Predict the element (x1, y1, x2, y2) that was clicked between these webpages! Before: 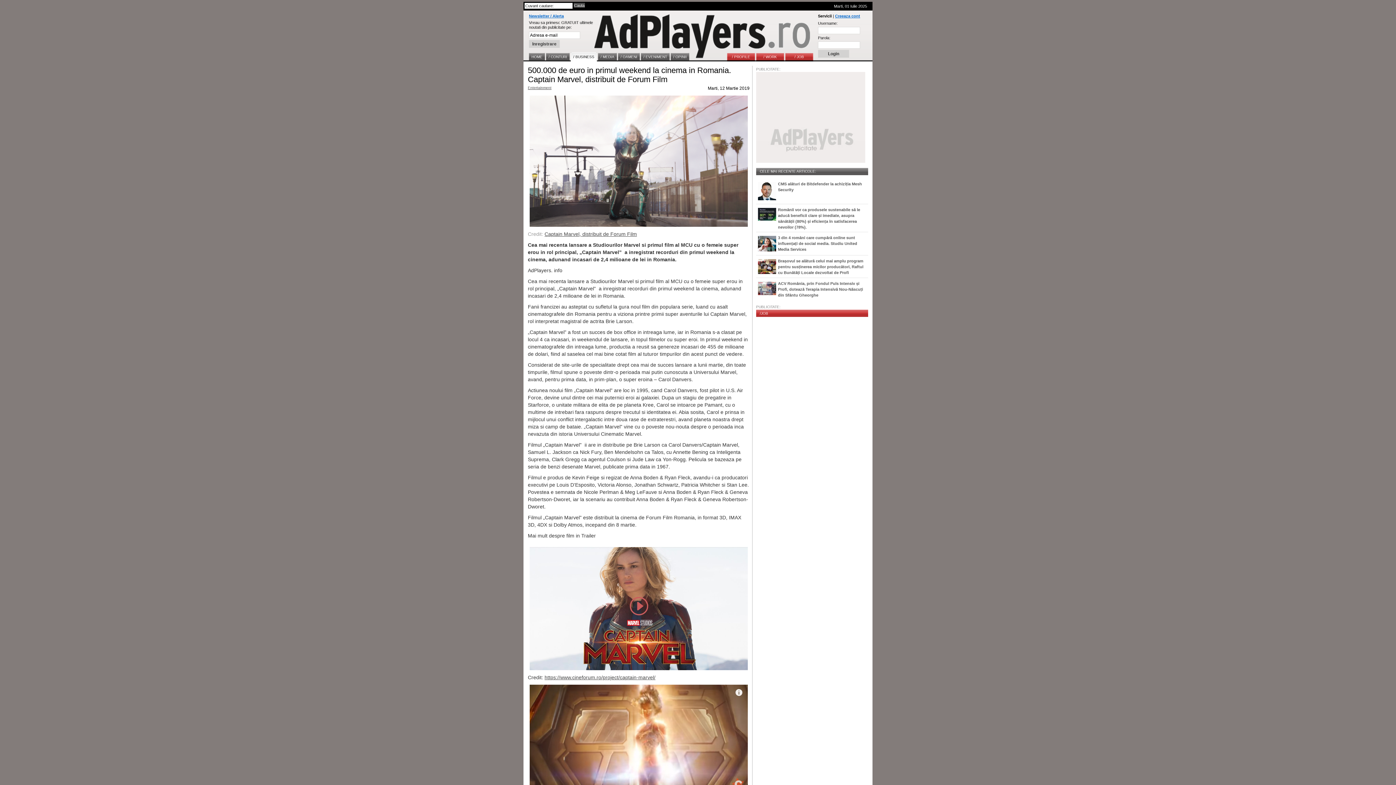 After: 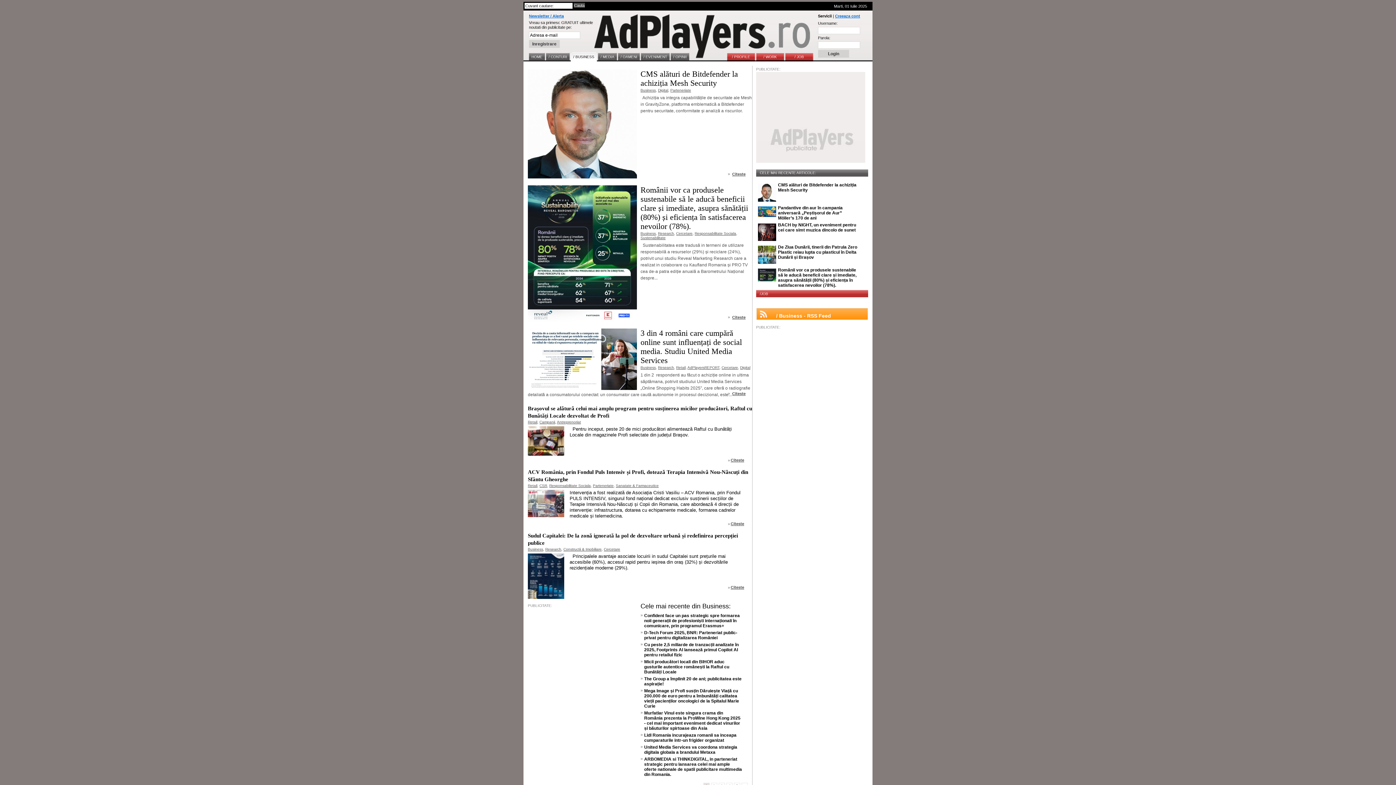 Action: bbox: (570, 48, 597, 61) label: / BUSINESS